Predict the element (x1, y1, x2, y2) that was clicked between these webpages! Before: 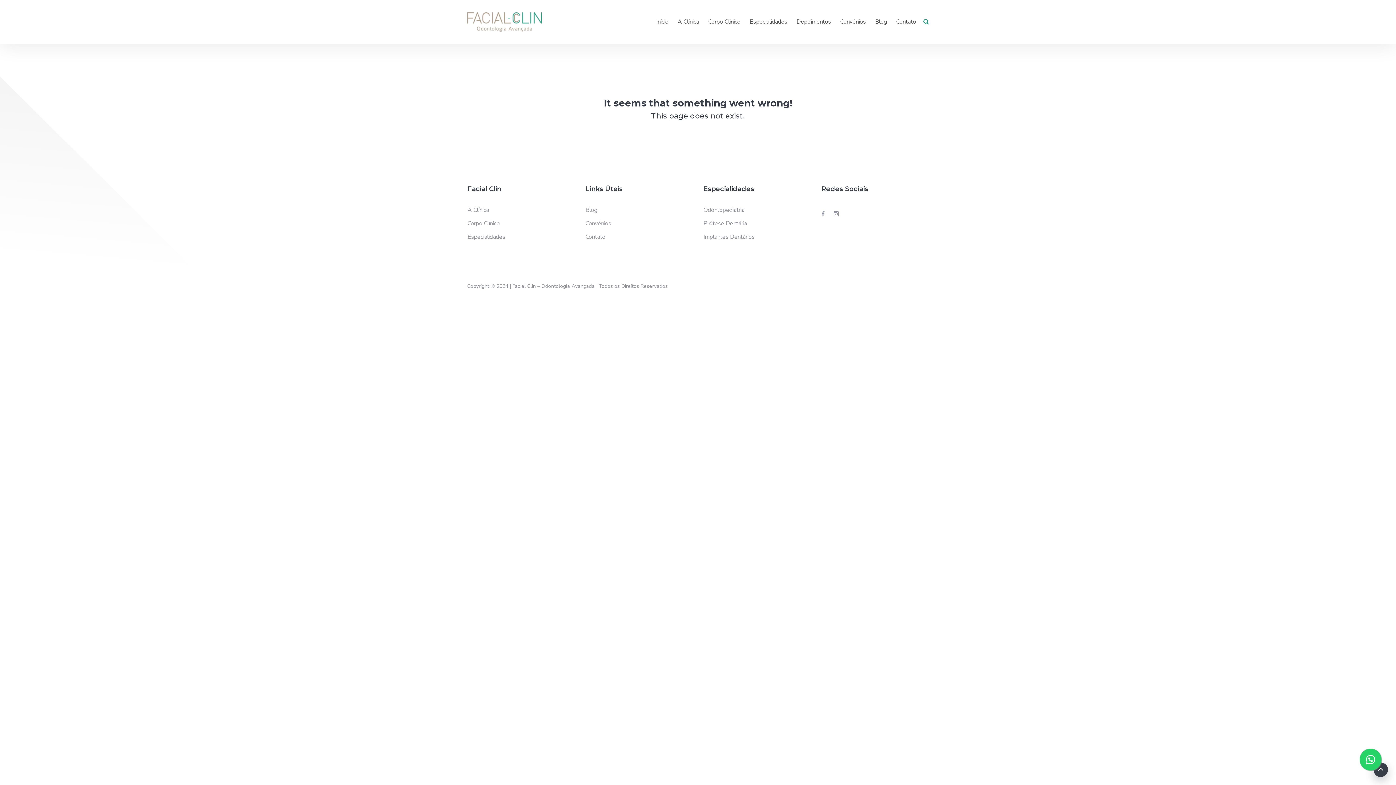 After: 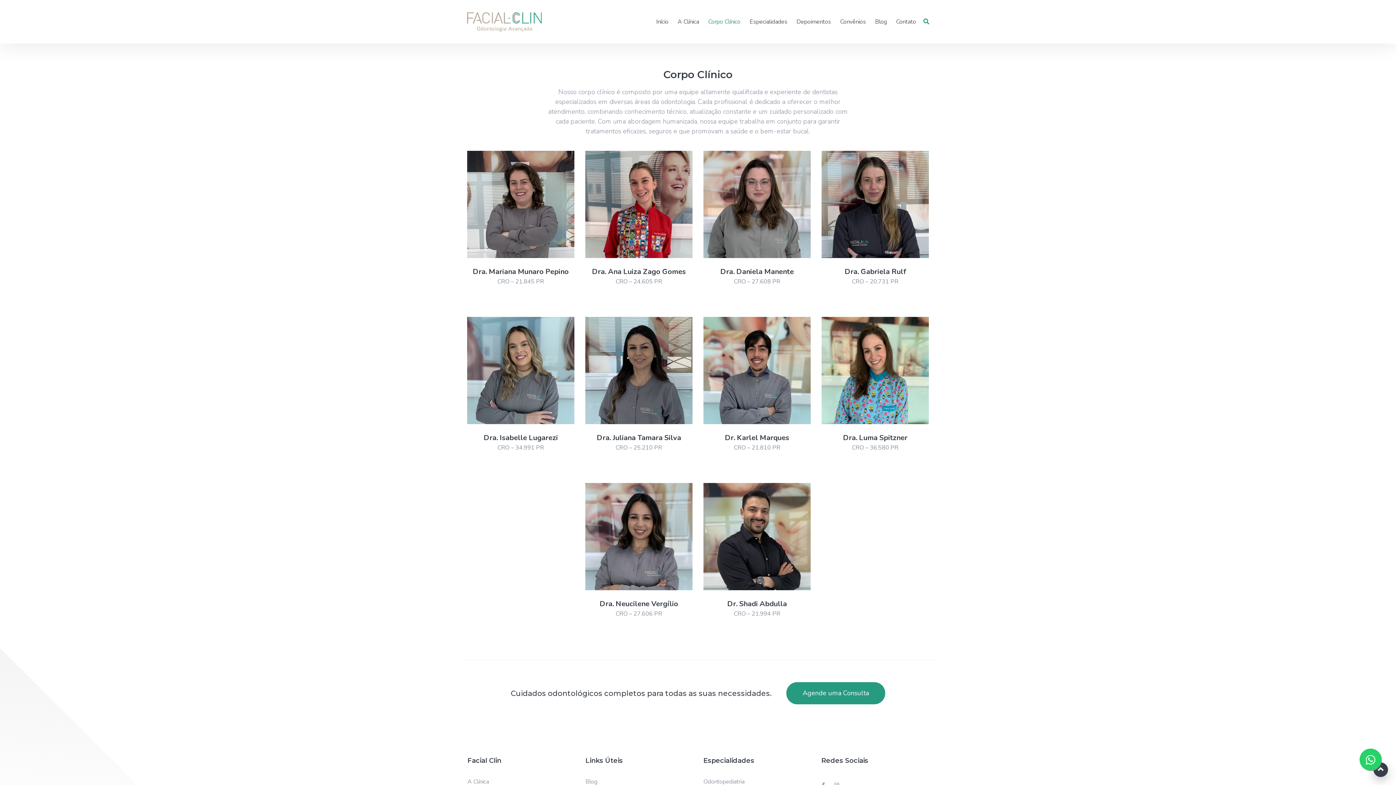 Action: bbox: (467, 218, 500, 228) label: Corpo Clínico